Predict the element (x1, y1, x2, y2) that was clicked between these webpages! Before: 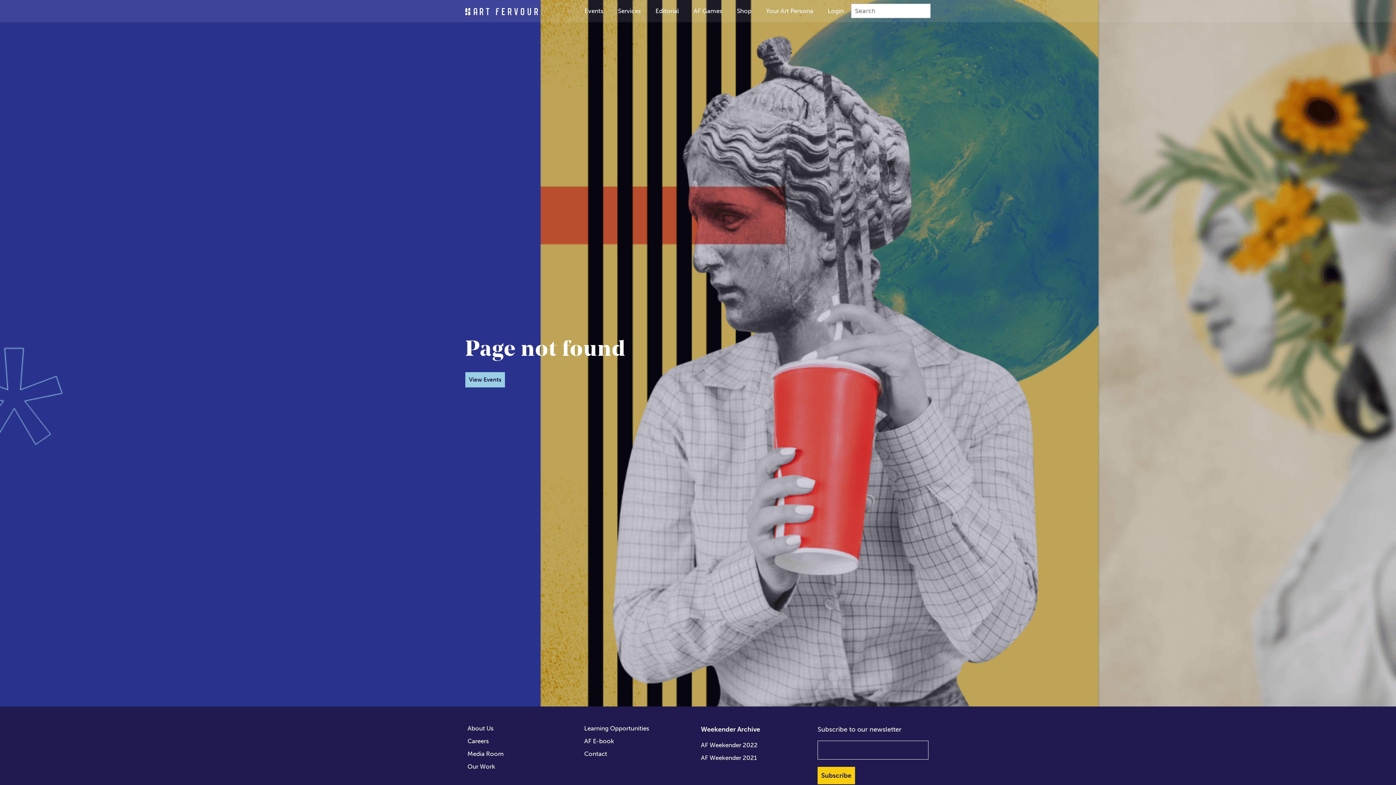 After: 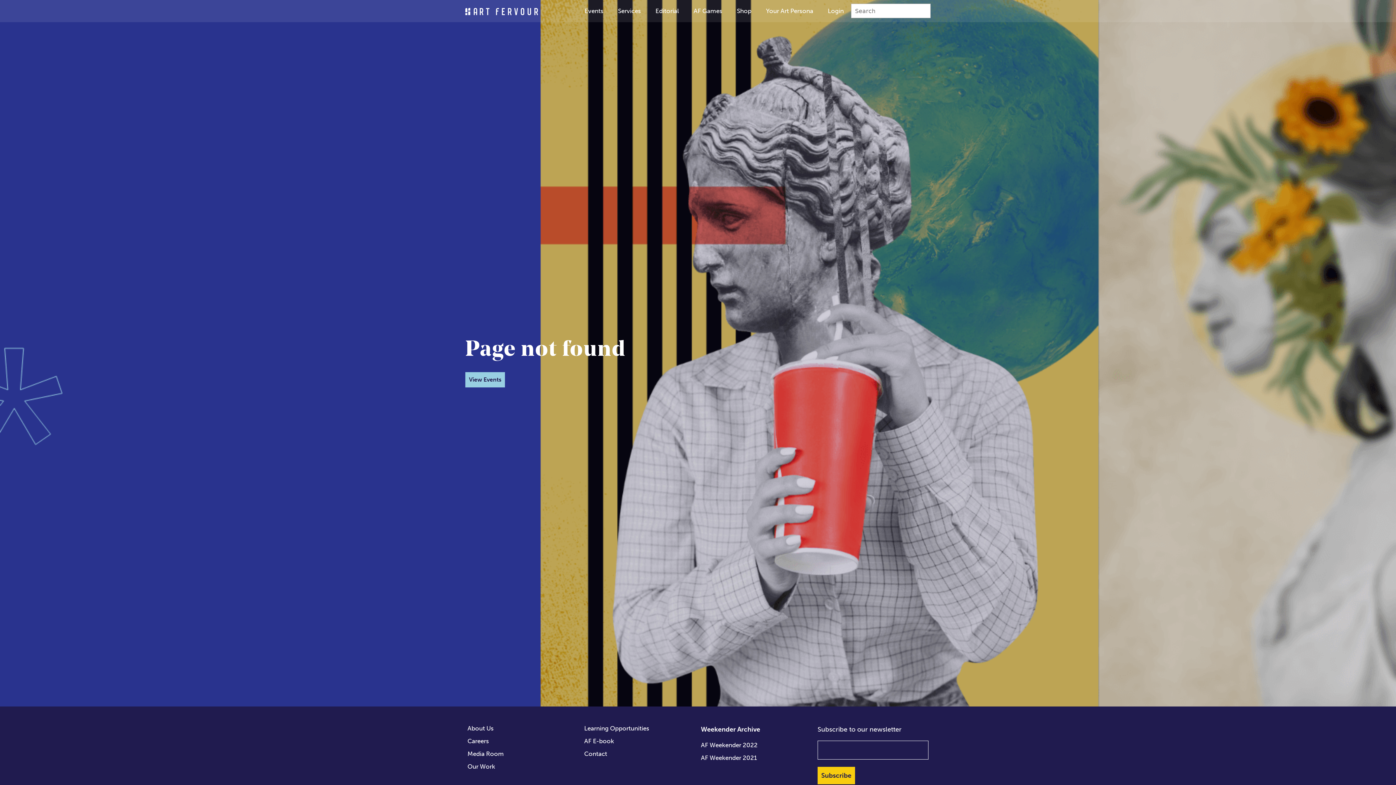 Action: label: AF E-book bbox: (584, 737, 614, 745)